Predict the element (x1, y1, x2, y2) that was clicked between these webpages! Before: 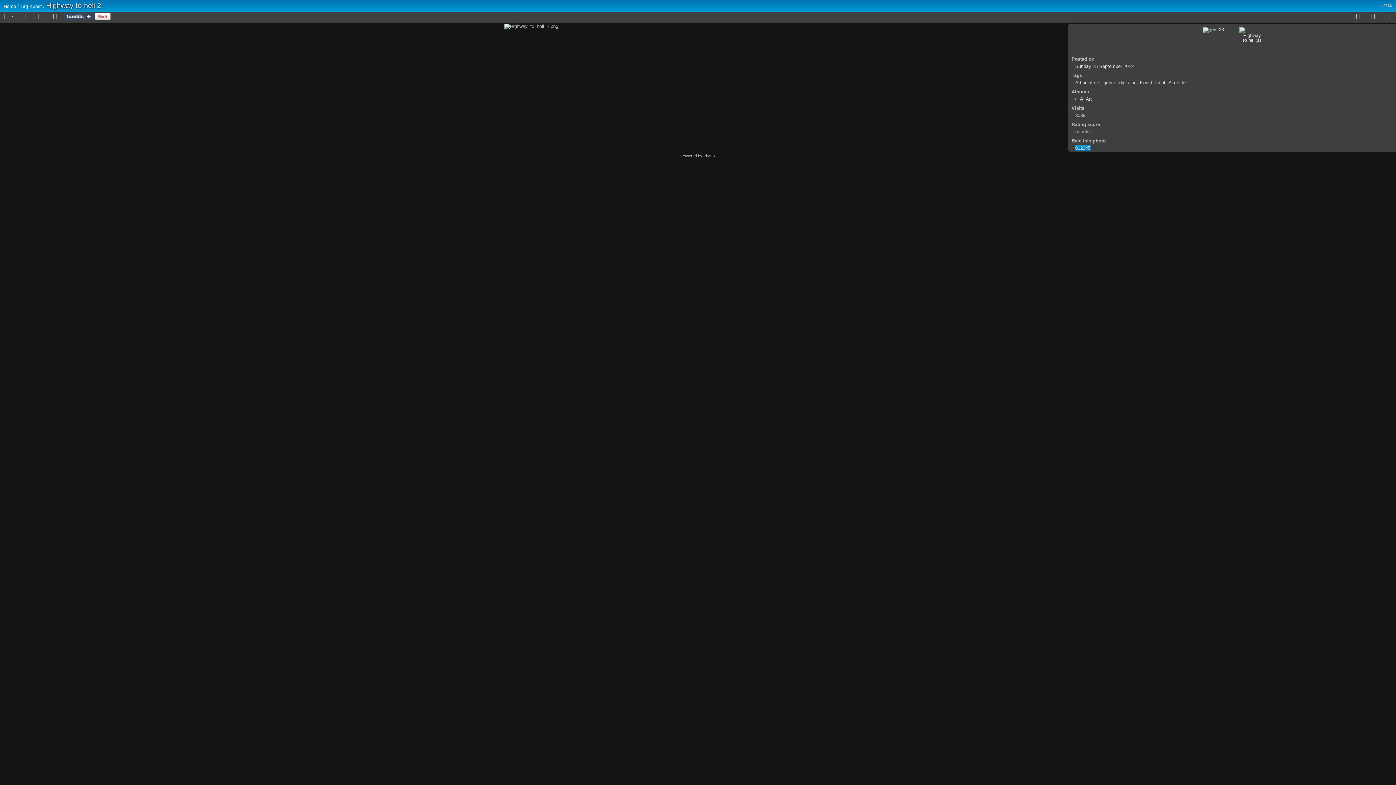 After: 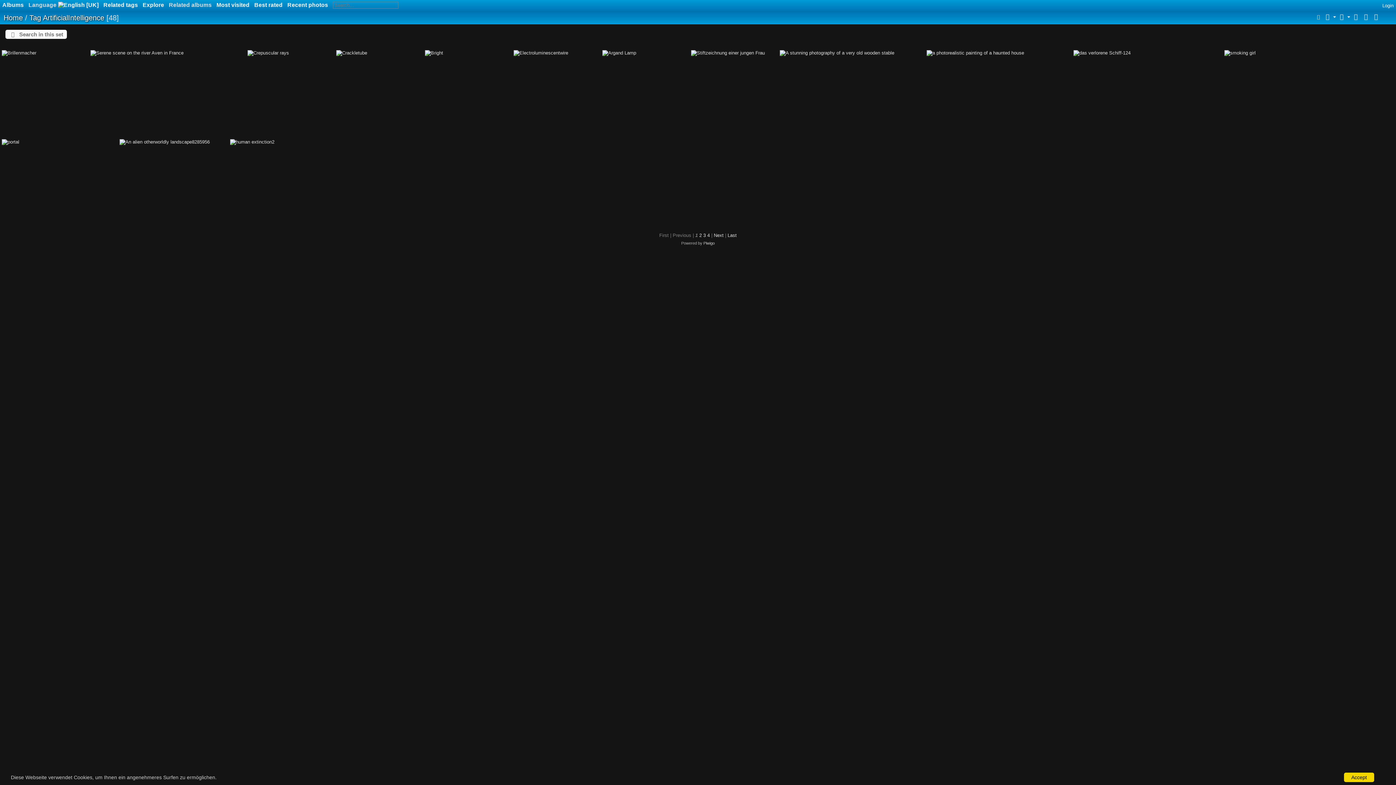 Action: bbox: (1075, 80, 1116, 85) label: ArtificialIntelligence